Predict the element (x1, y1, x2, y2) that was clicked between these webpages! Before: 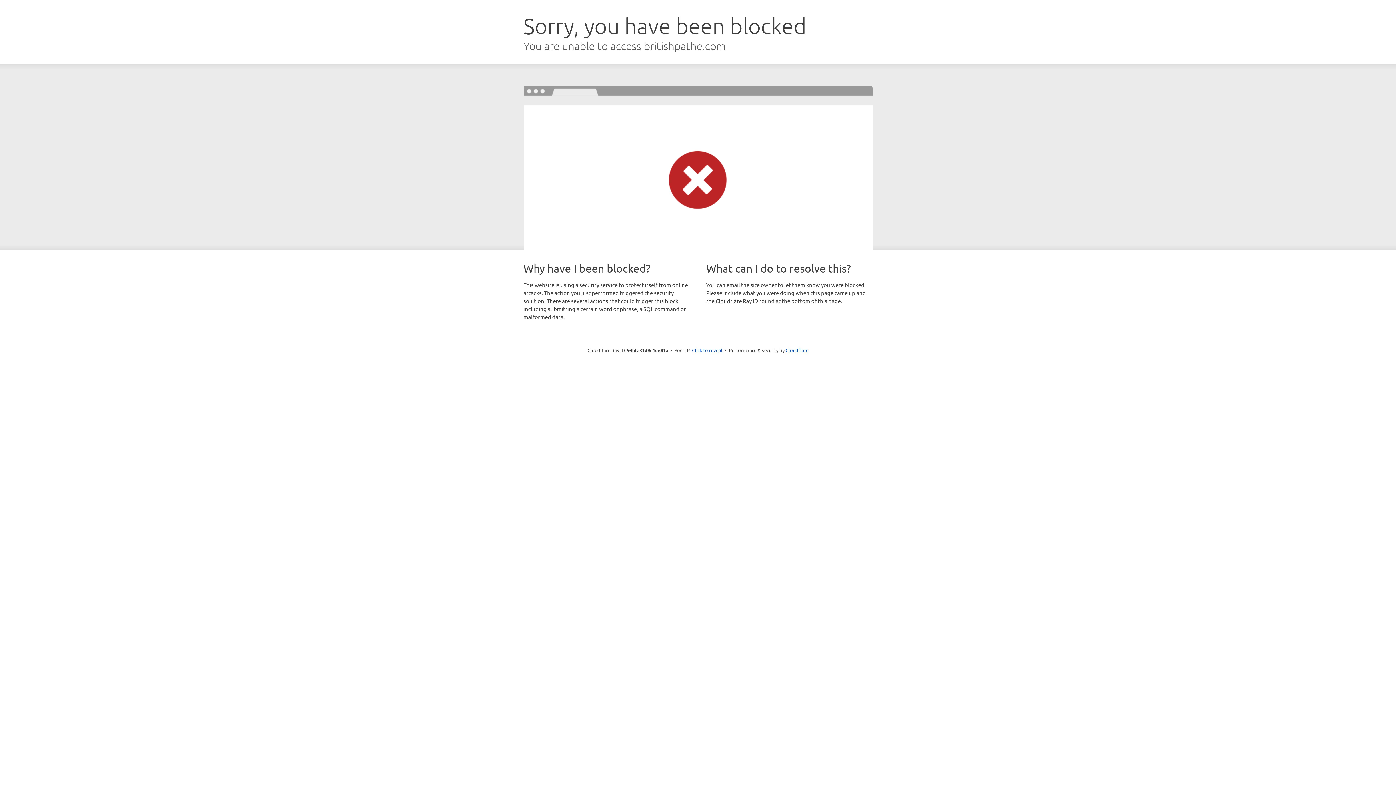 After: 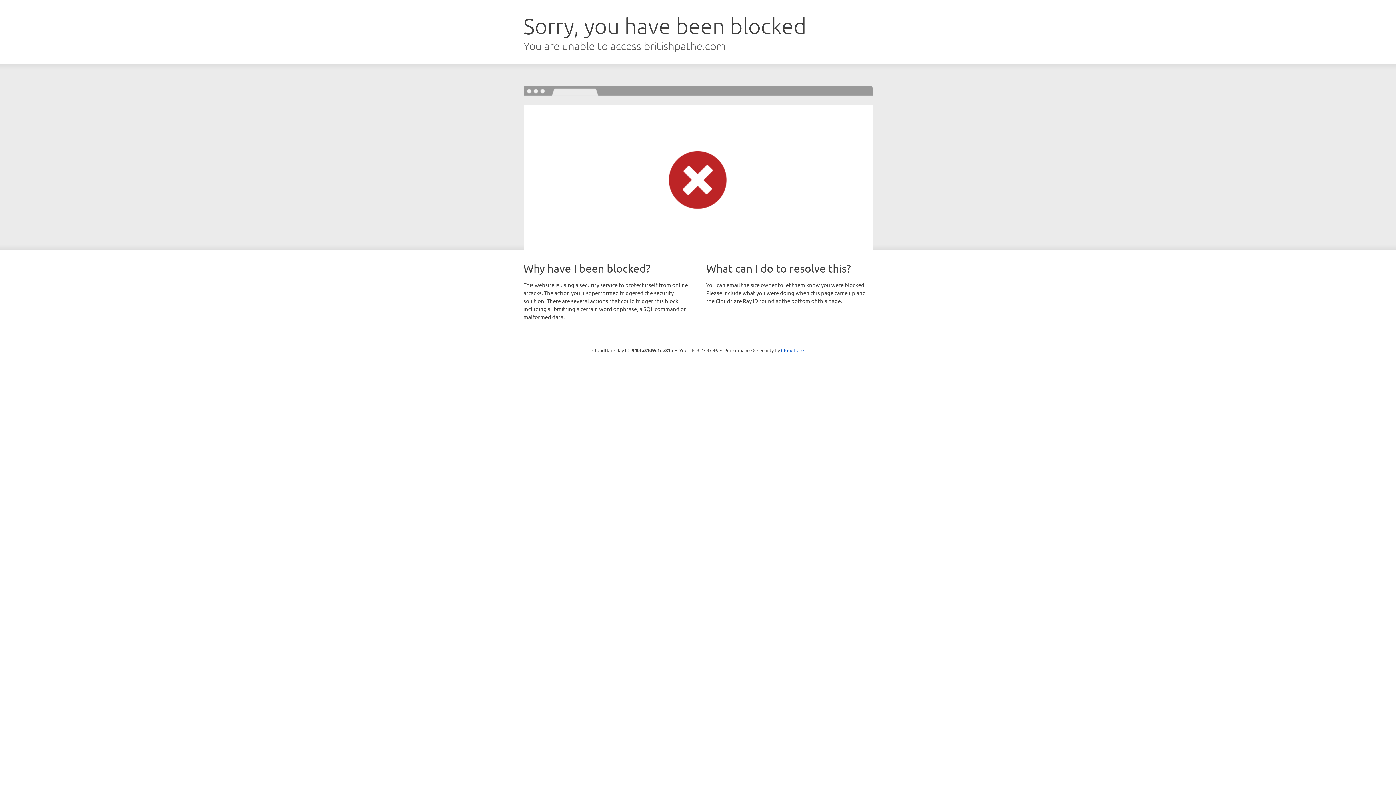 Action: bbox: (692, 346, 722, 353) label: Click to reveal